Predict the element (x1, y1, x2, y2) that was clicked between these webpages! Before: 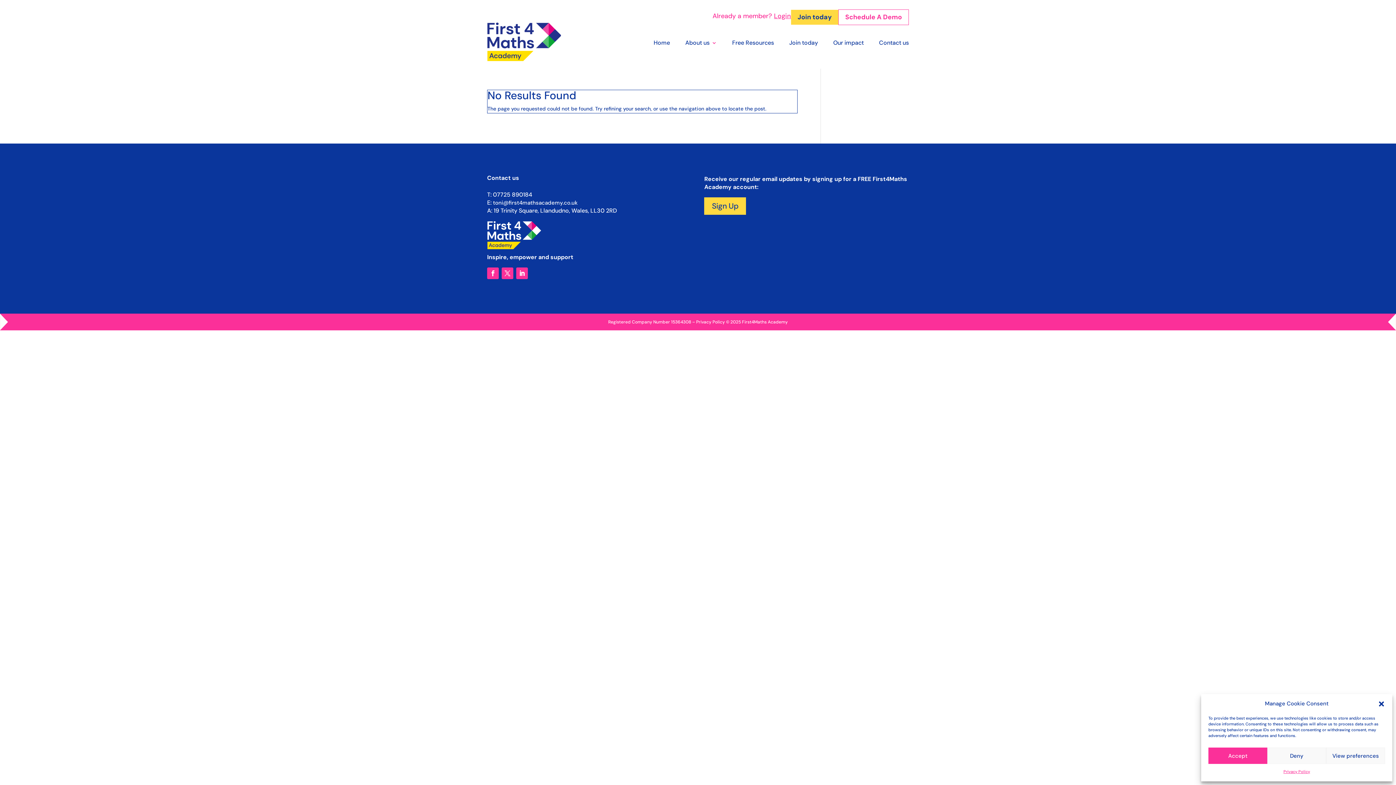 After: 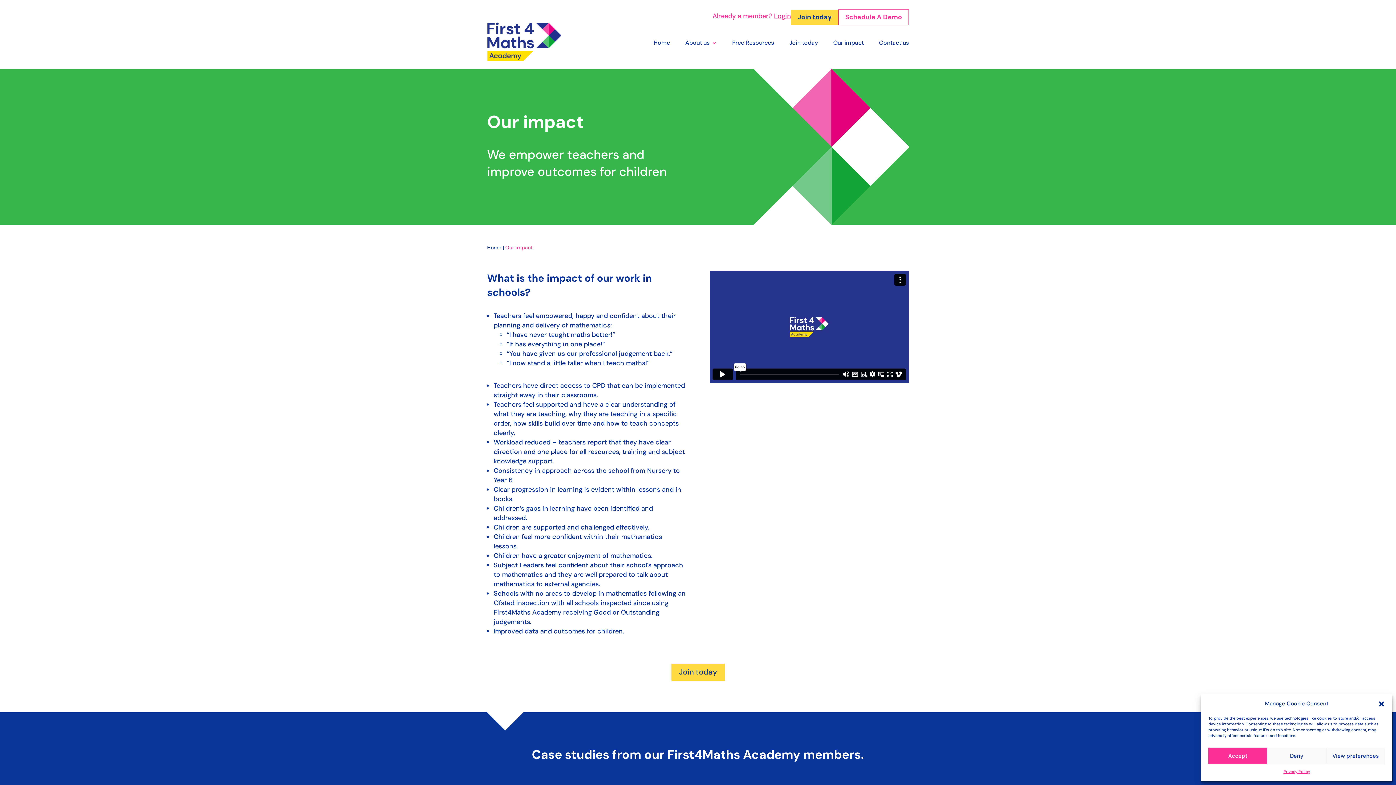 Action: label: Our impact bbox: (826, 40, 863, 67)